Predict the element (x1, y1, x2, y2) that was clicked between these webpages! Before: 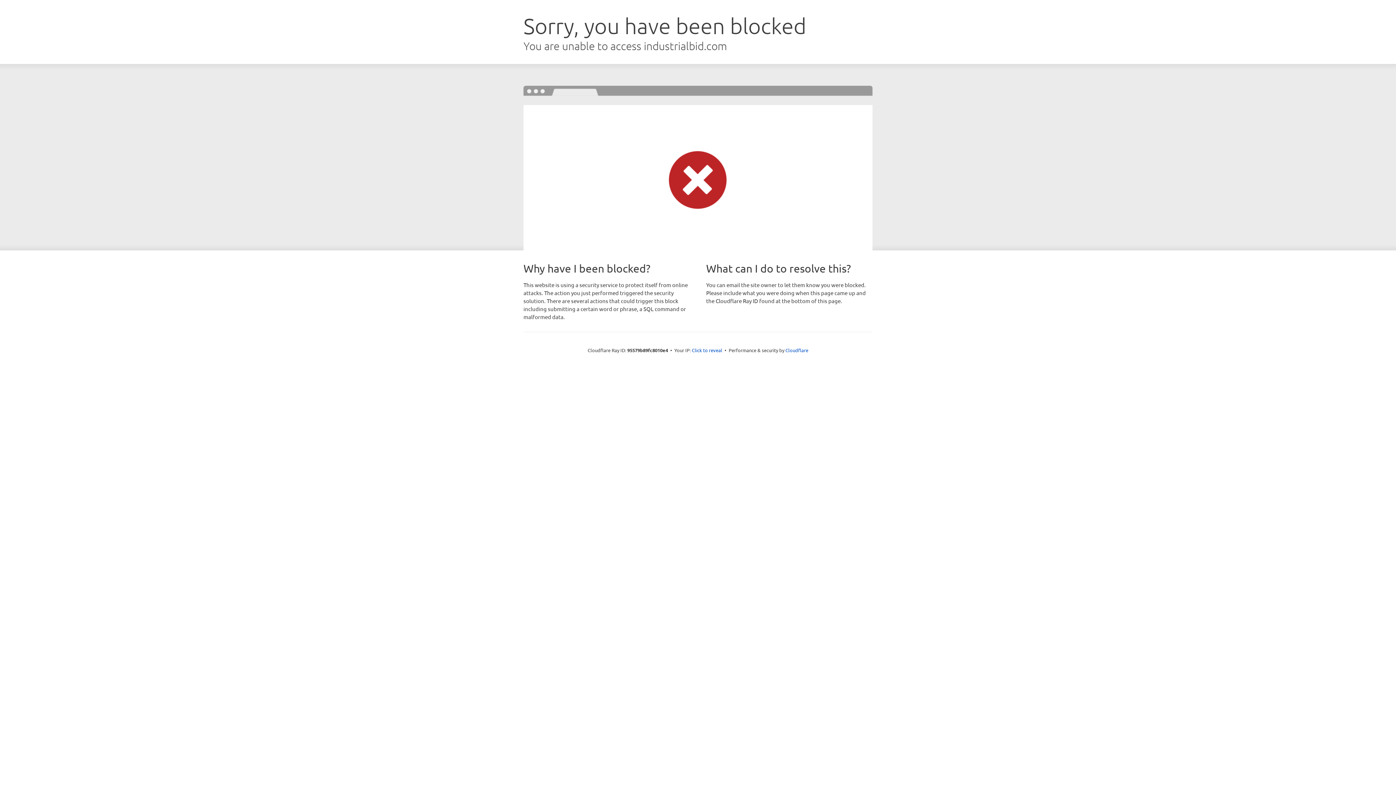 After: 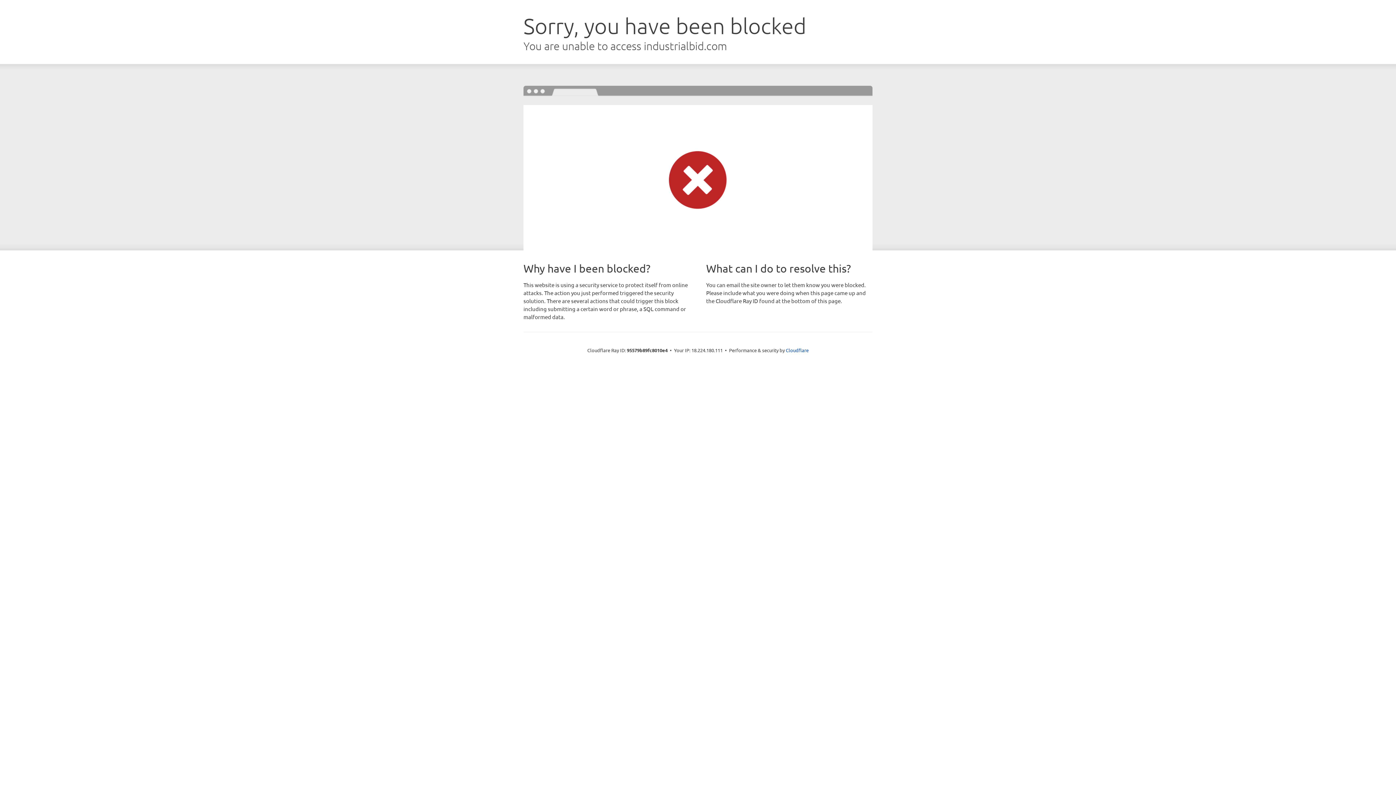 Action: label: Click to reveal bbox: (692, 346, 722, 353)